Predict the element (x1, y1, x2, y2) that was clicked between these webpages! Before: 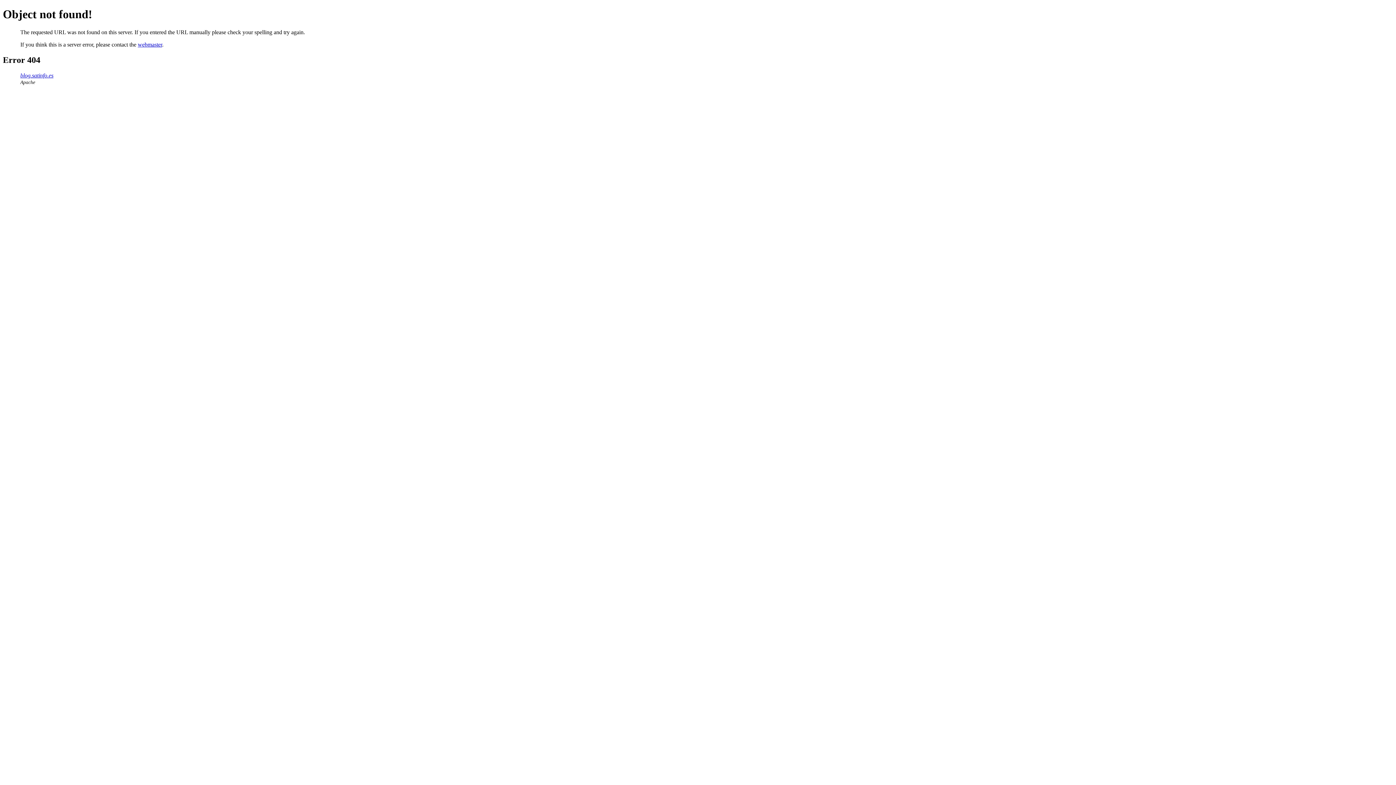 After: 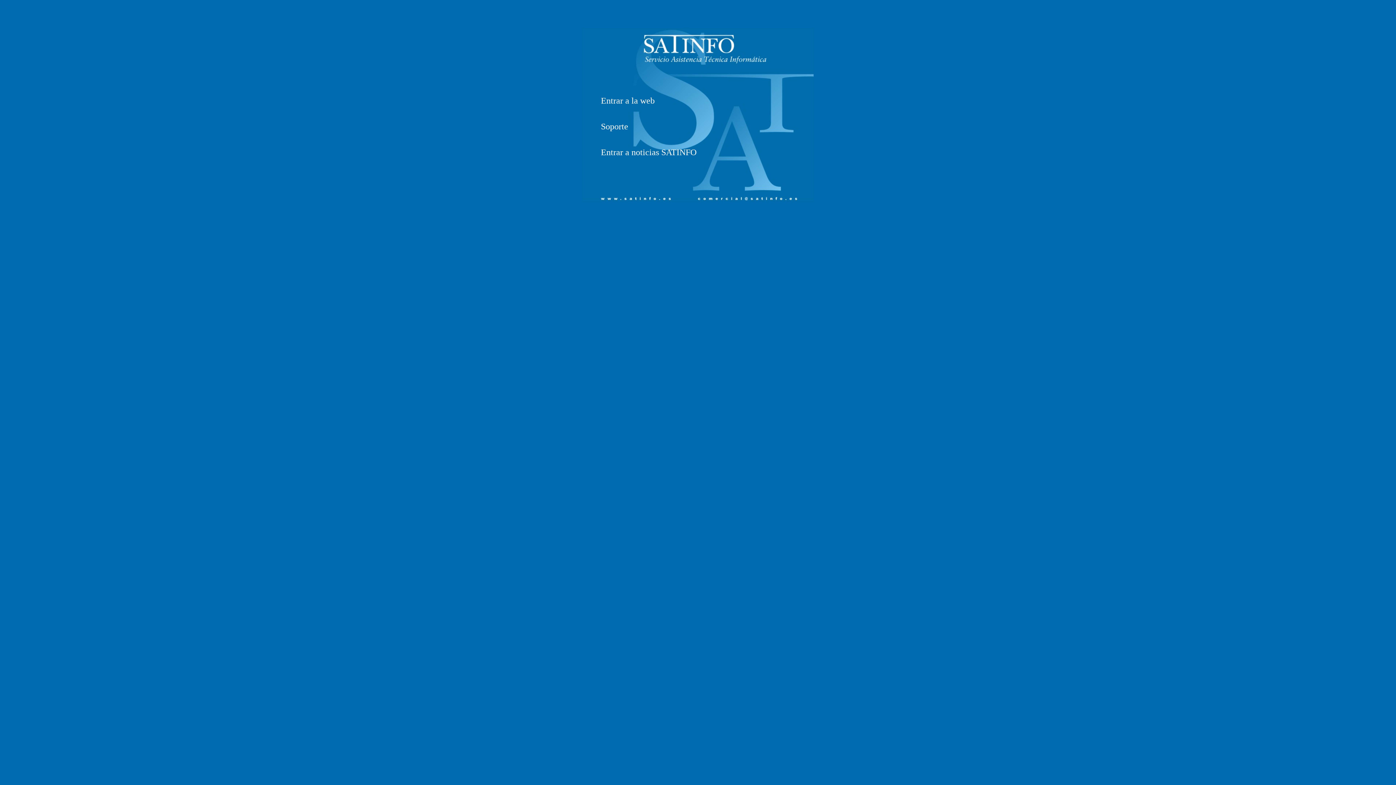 Action: label: blog.satinfo.es bbox: (20, 72, 53, 78)